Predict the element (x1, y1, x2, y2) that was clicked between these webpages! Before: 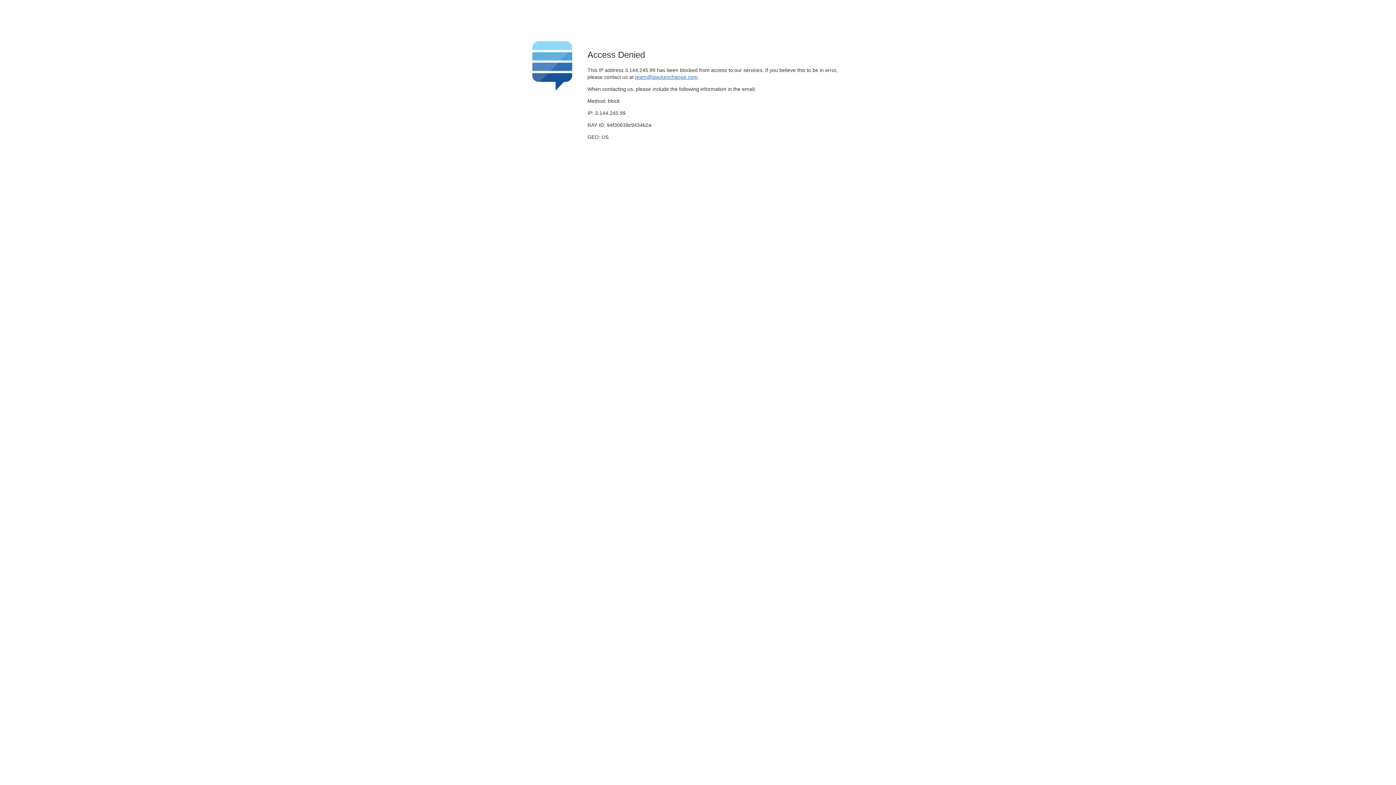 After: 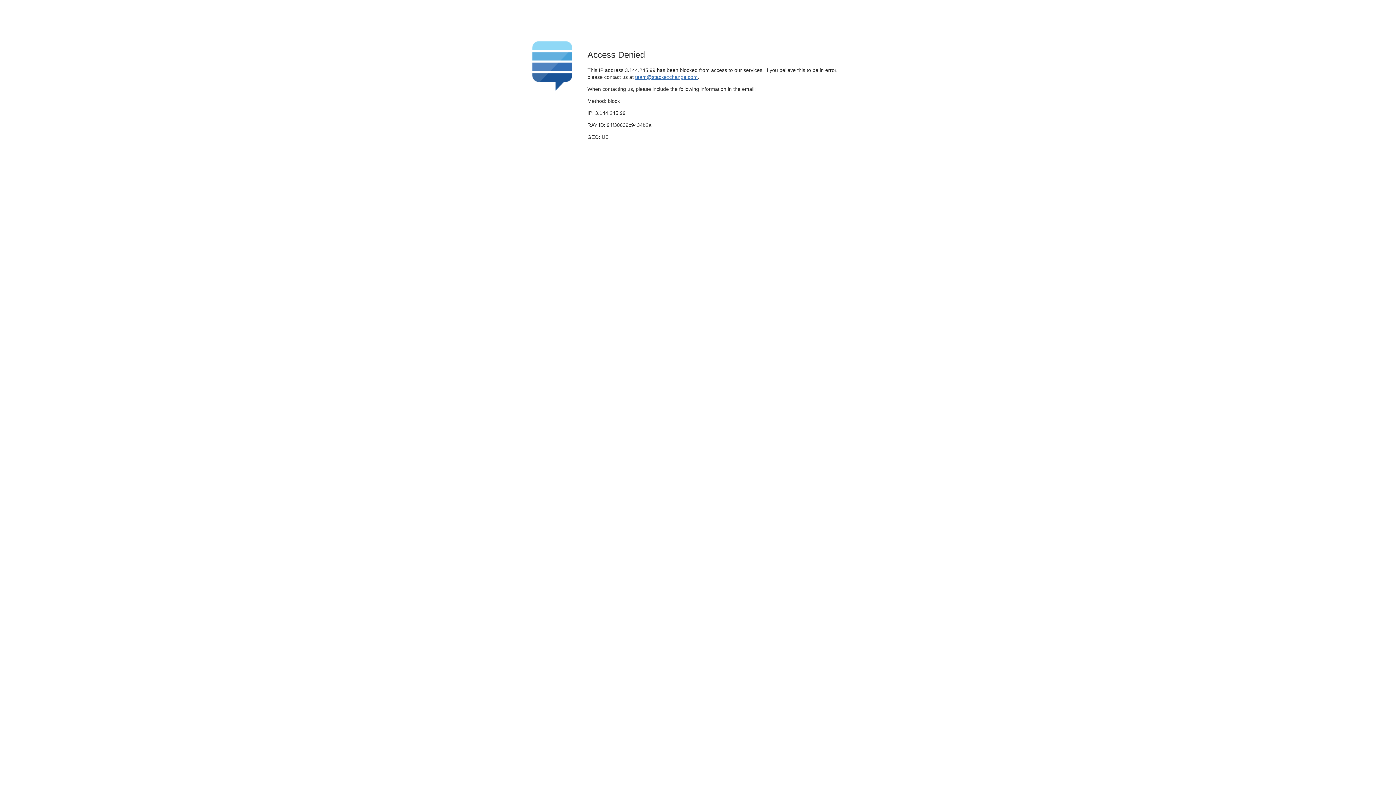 Action: bbox: (635, 74, 697, 79) label: team@stackexchange.com